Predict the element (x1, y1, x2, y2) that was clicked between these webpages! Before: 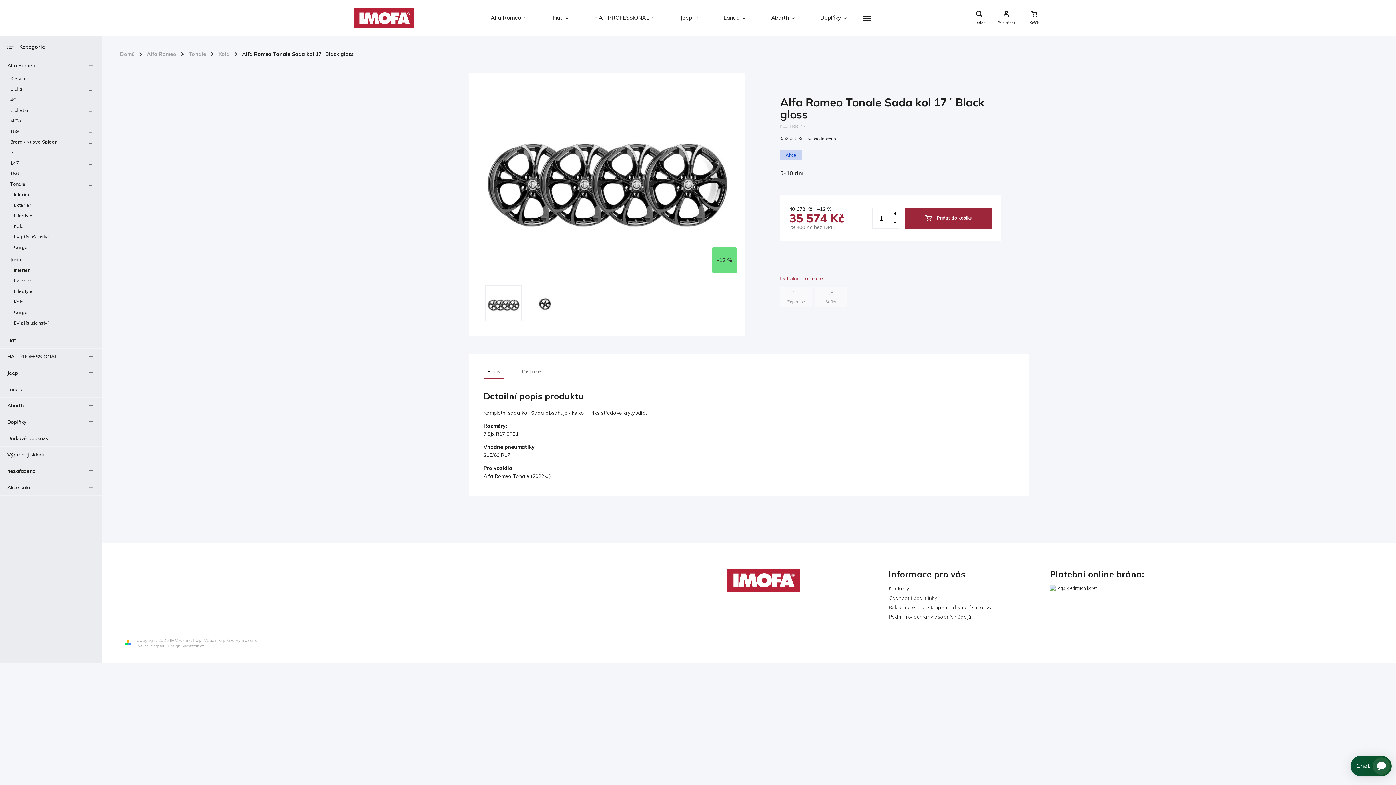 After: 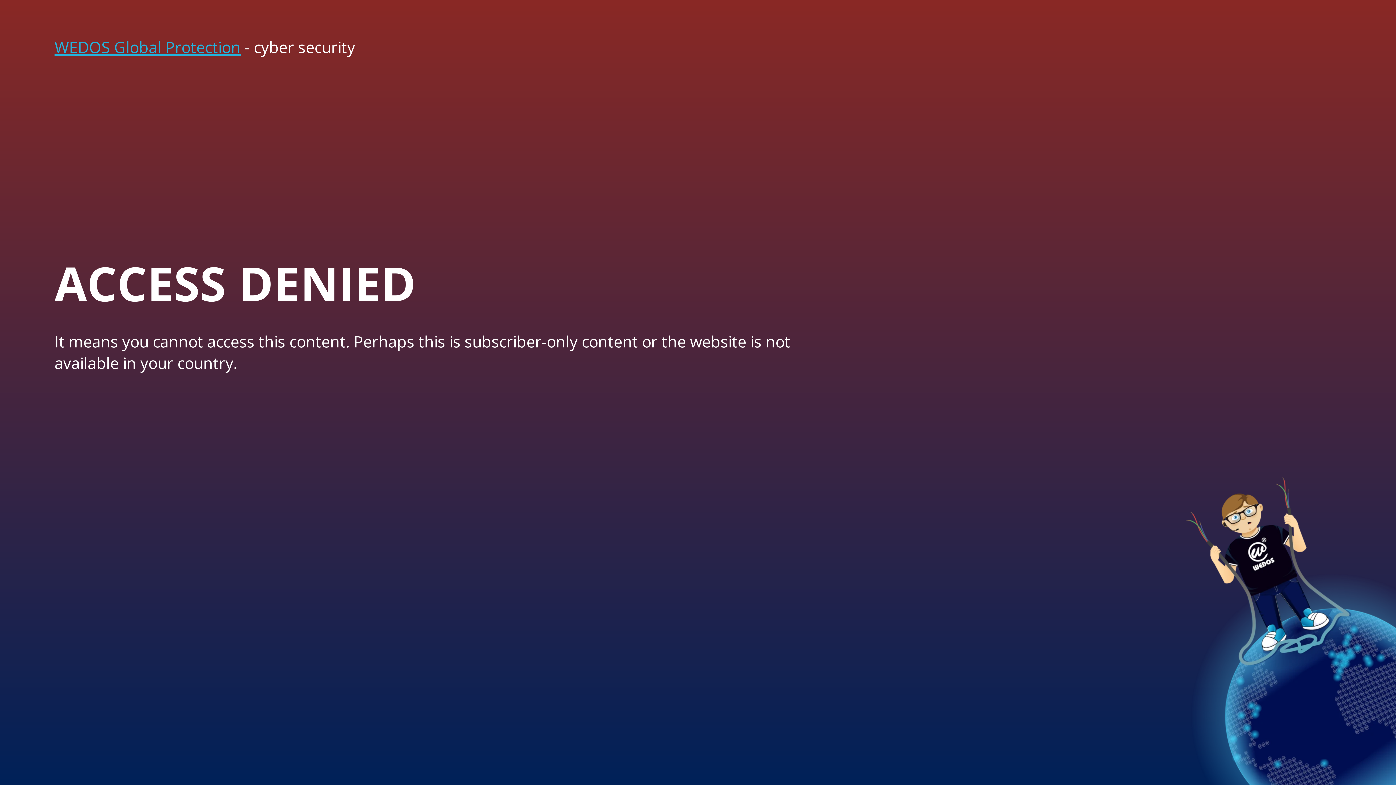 Action: bbox: (181, 643, 204, 648) label: Shoptetak.cz